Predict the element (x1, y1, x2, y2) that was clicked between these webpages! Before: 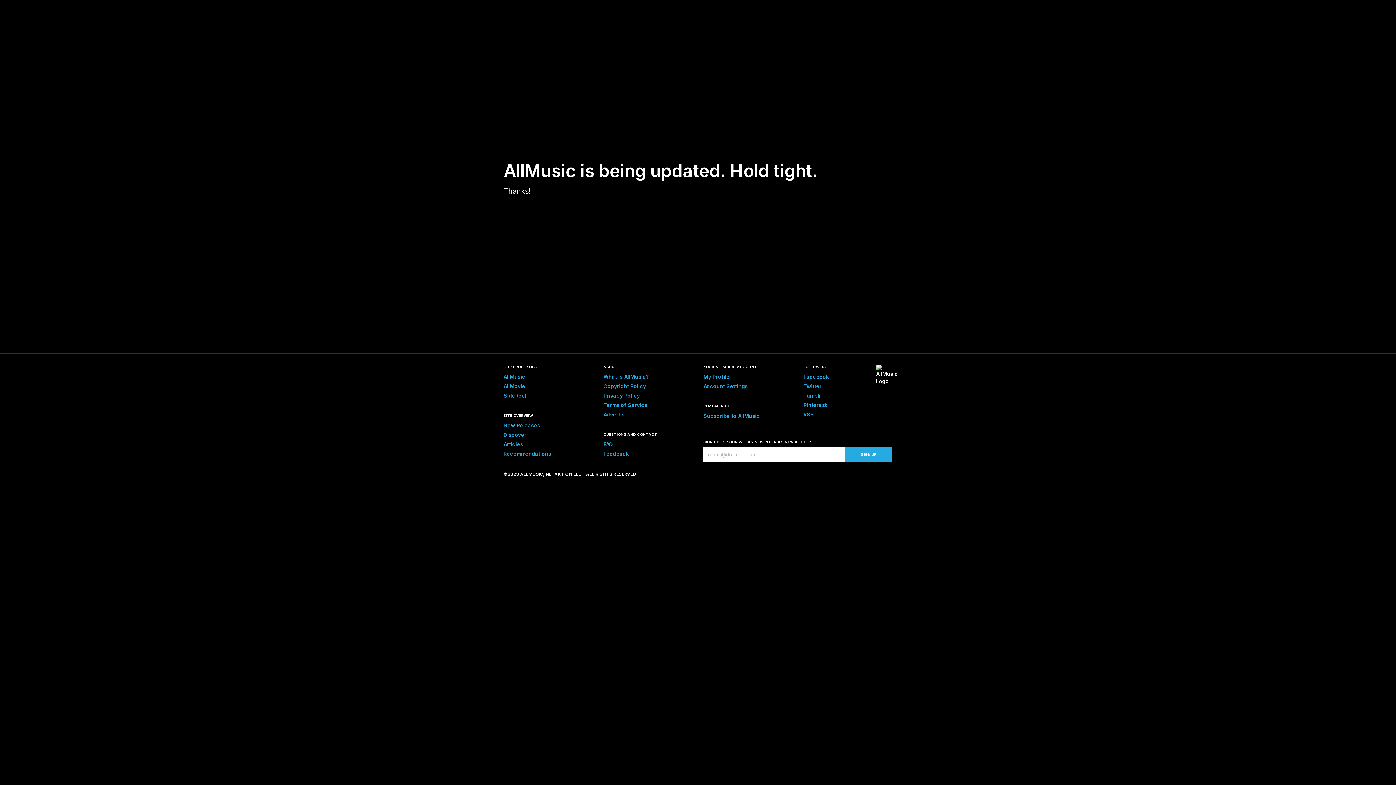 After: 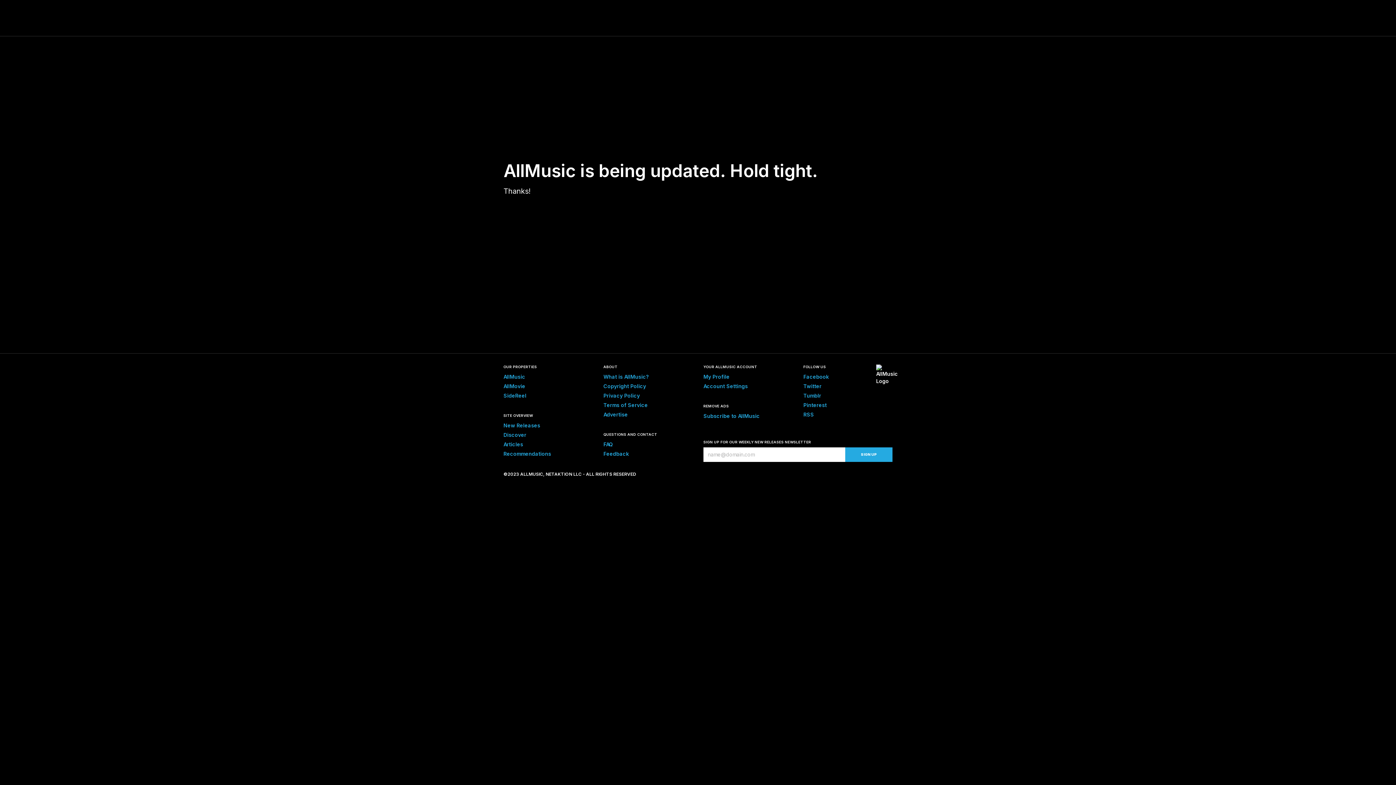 Action: label: Facebook bbox: (803, 373, 829, 380)